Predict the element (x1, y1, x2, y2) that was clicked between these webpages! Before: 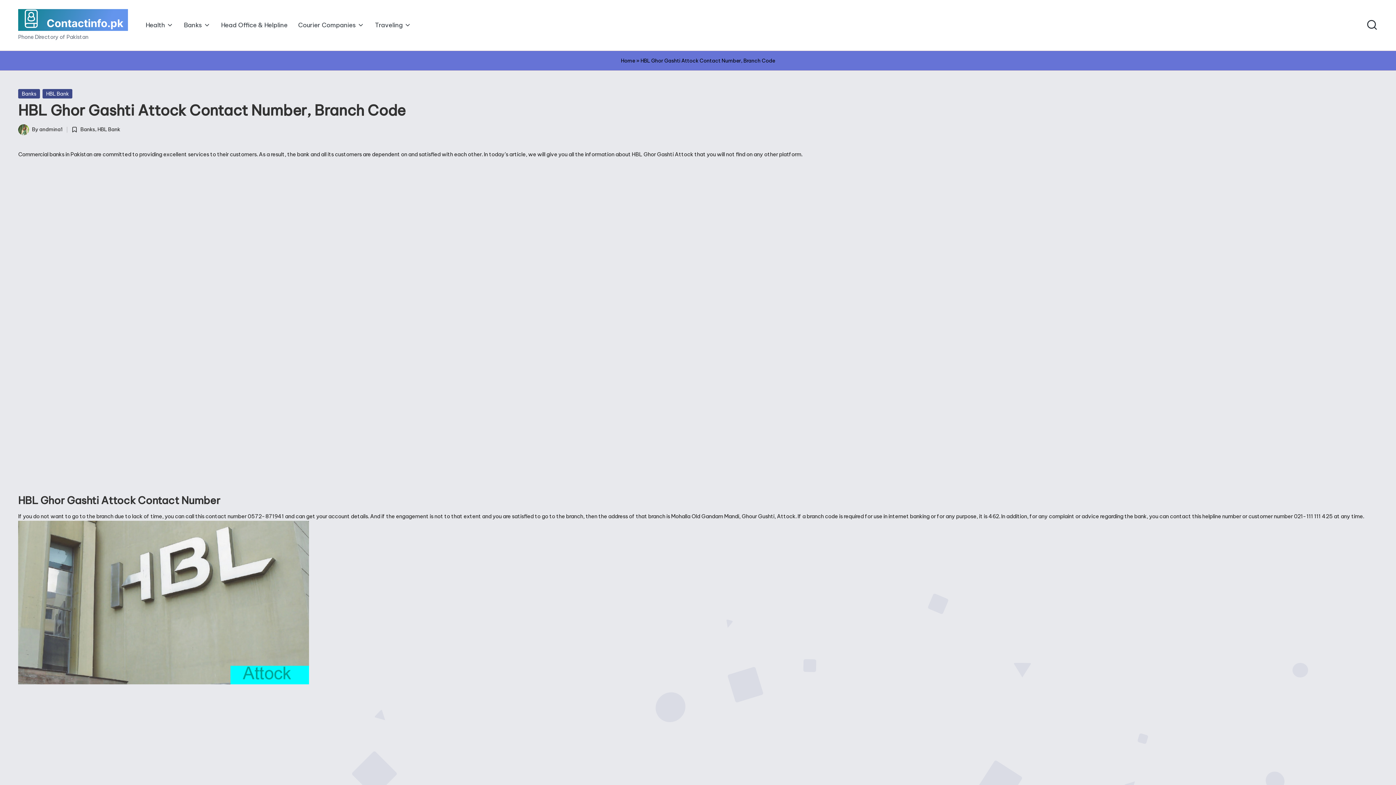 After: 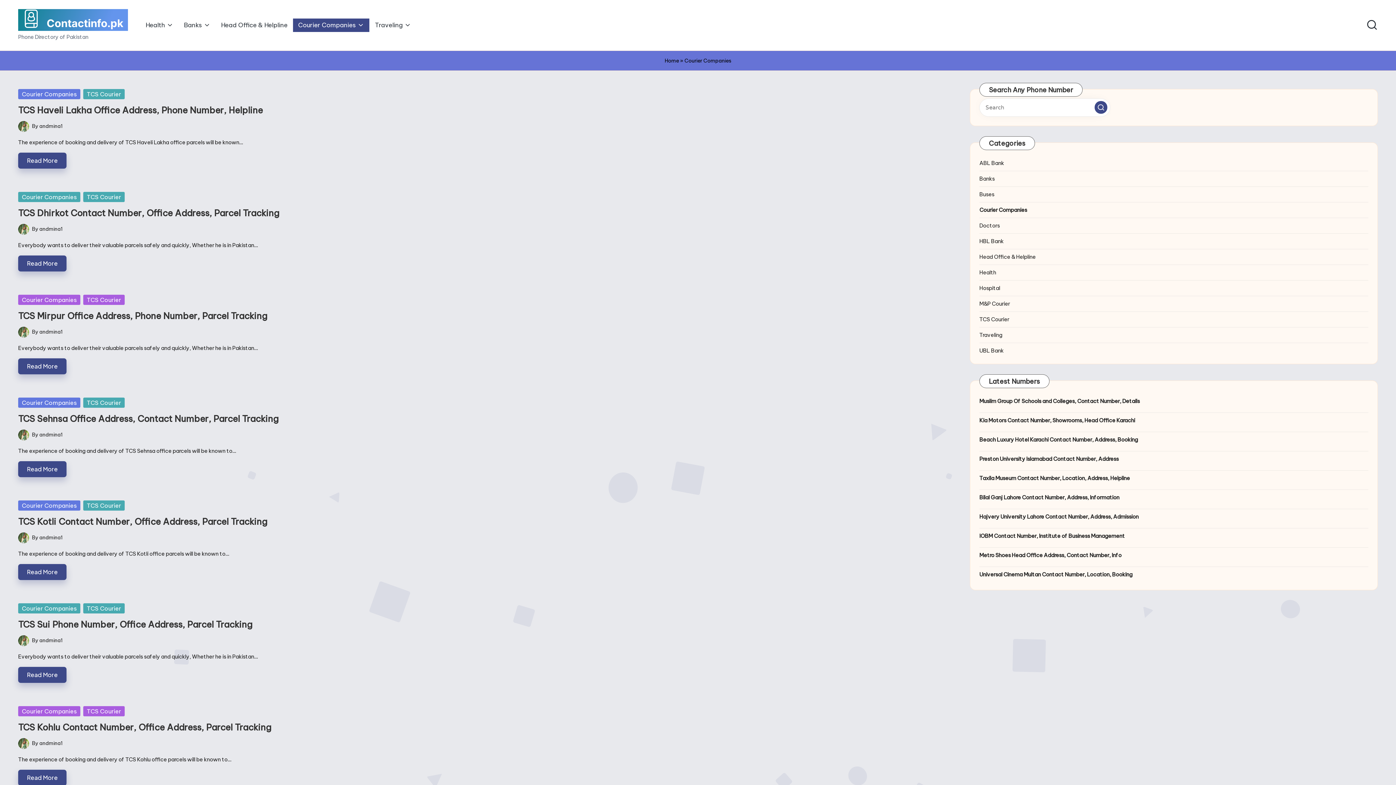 Action: bbox: (293, 18, 369, 31) label: Courier Companies